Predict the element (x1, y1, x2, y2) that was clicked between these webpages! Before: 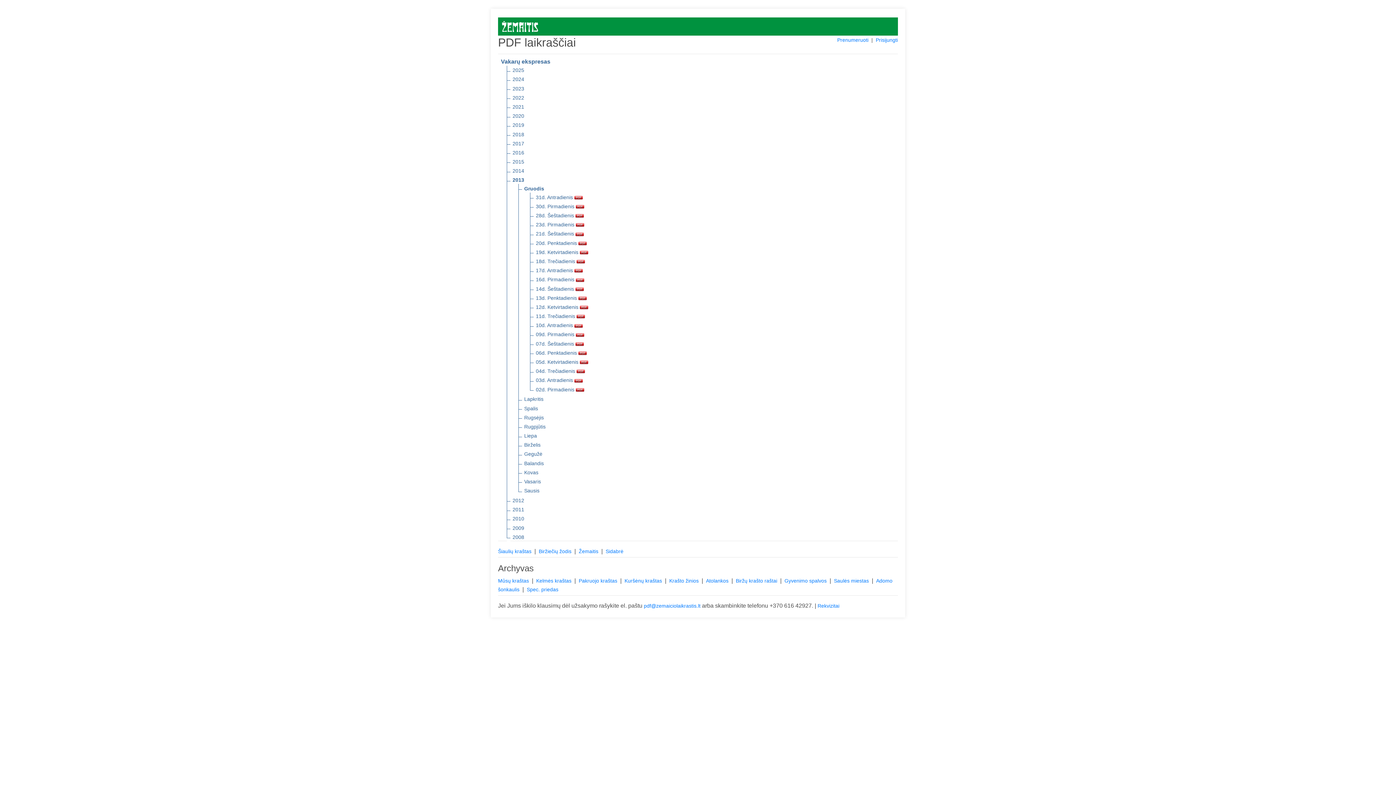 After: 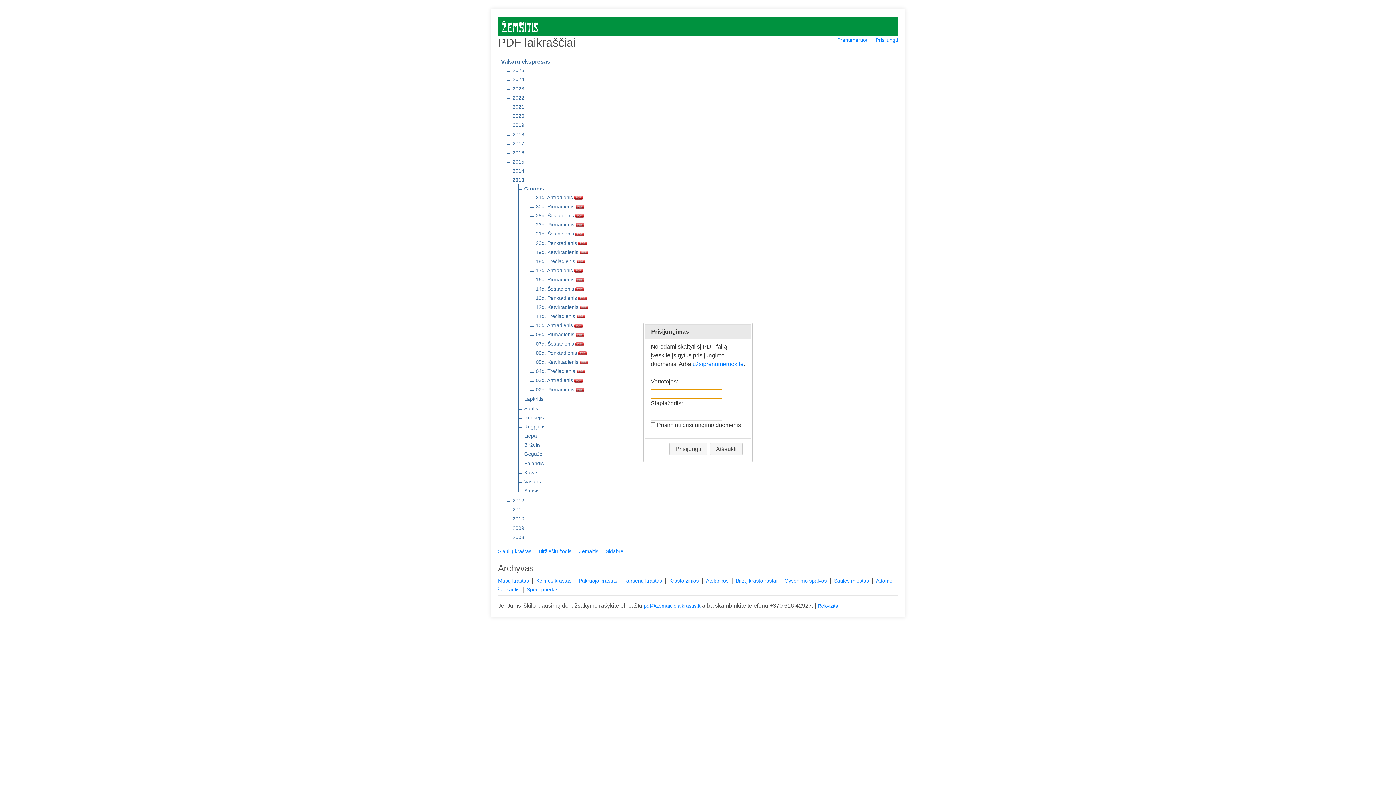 Action: label: 19d. Ketvirtadienis  bbox: (536, 248, 588, 256)